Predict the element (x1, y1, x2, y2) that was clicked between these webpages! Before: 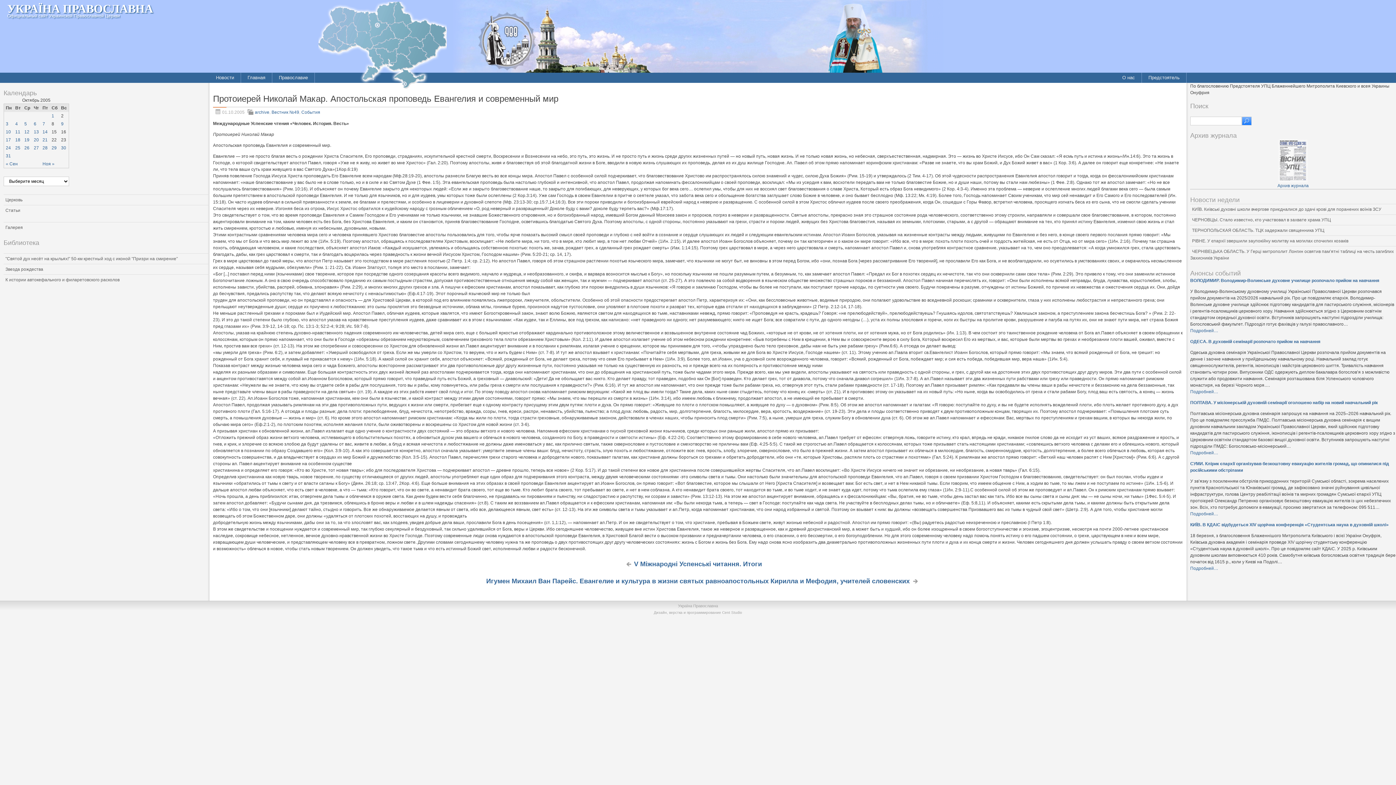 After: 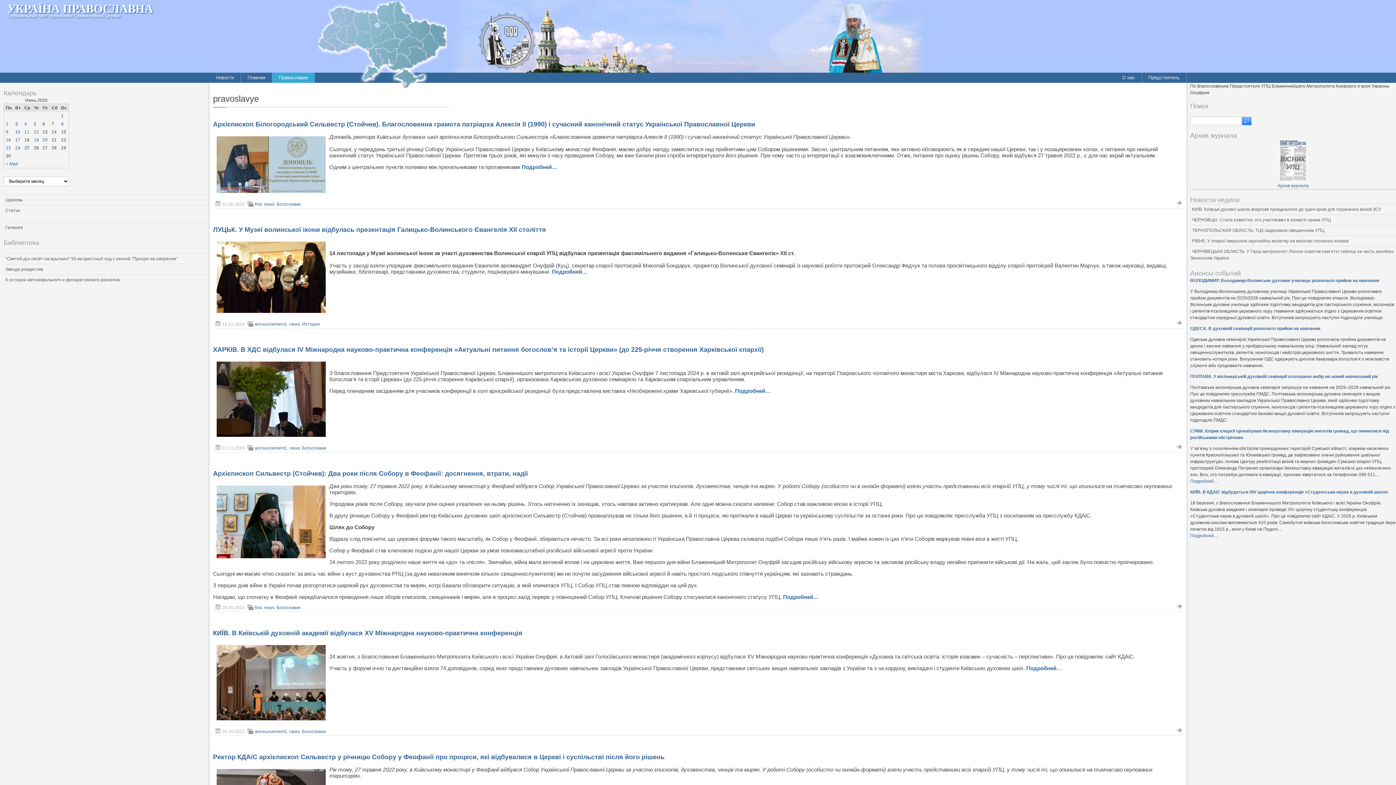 Action: label: Православие bbox: (272, 72, 314, 82)